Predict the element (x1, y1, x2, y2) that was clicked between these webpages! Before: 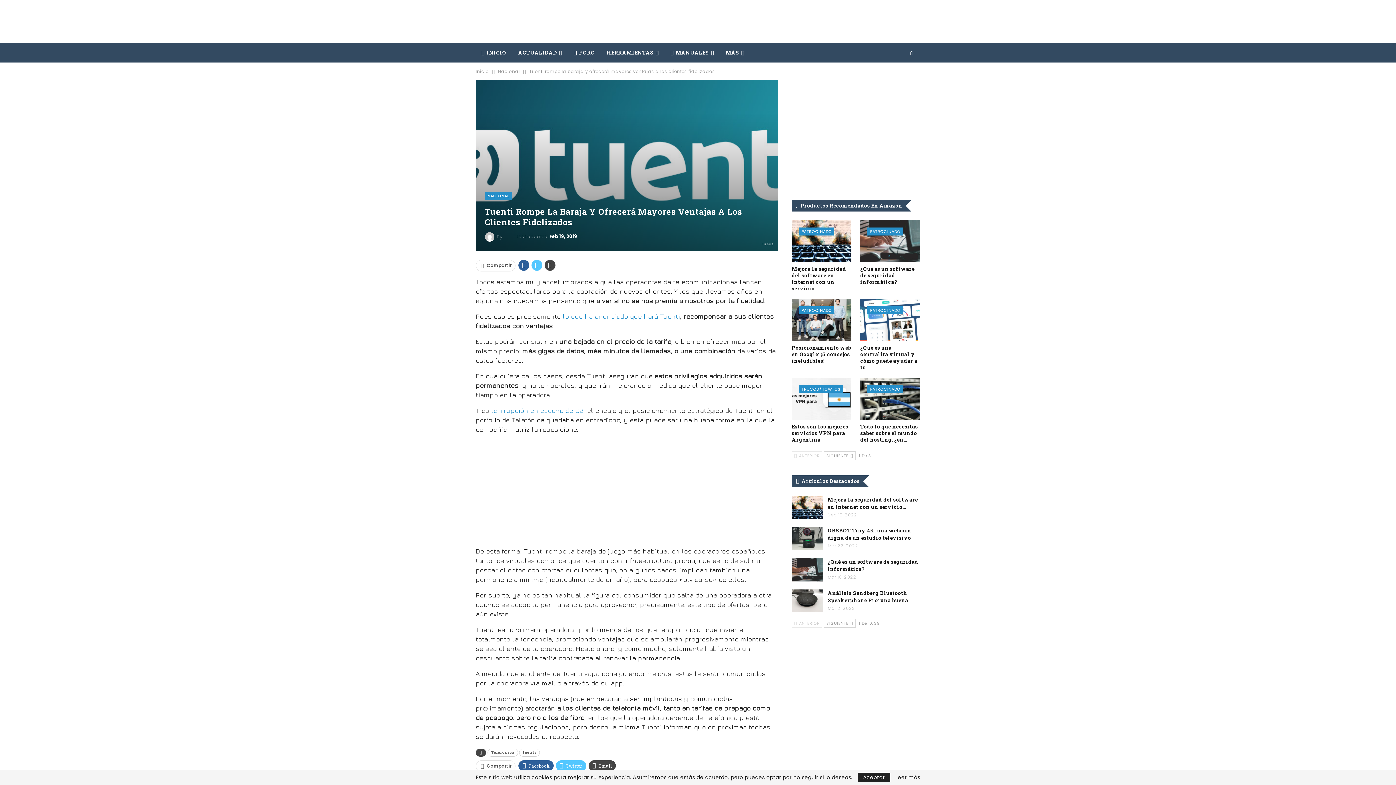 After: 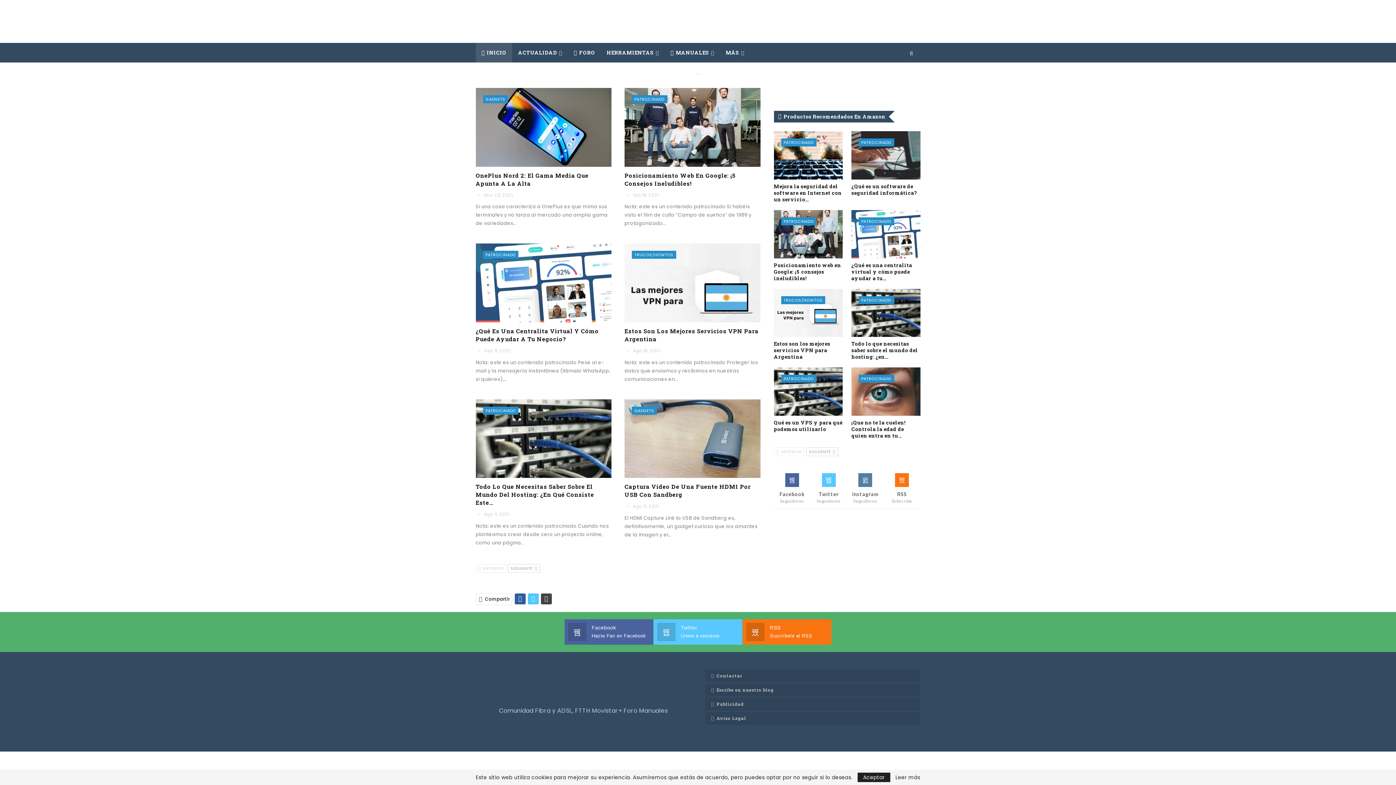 Action: bbox: (475, 67, 488, 75) label: Inicio